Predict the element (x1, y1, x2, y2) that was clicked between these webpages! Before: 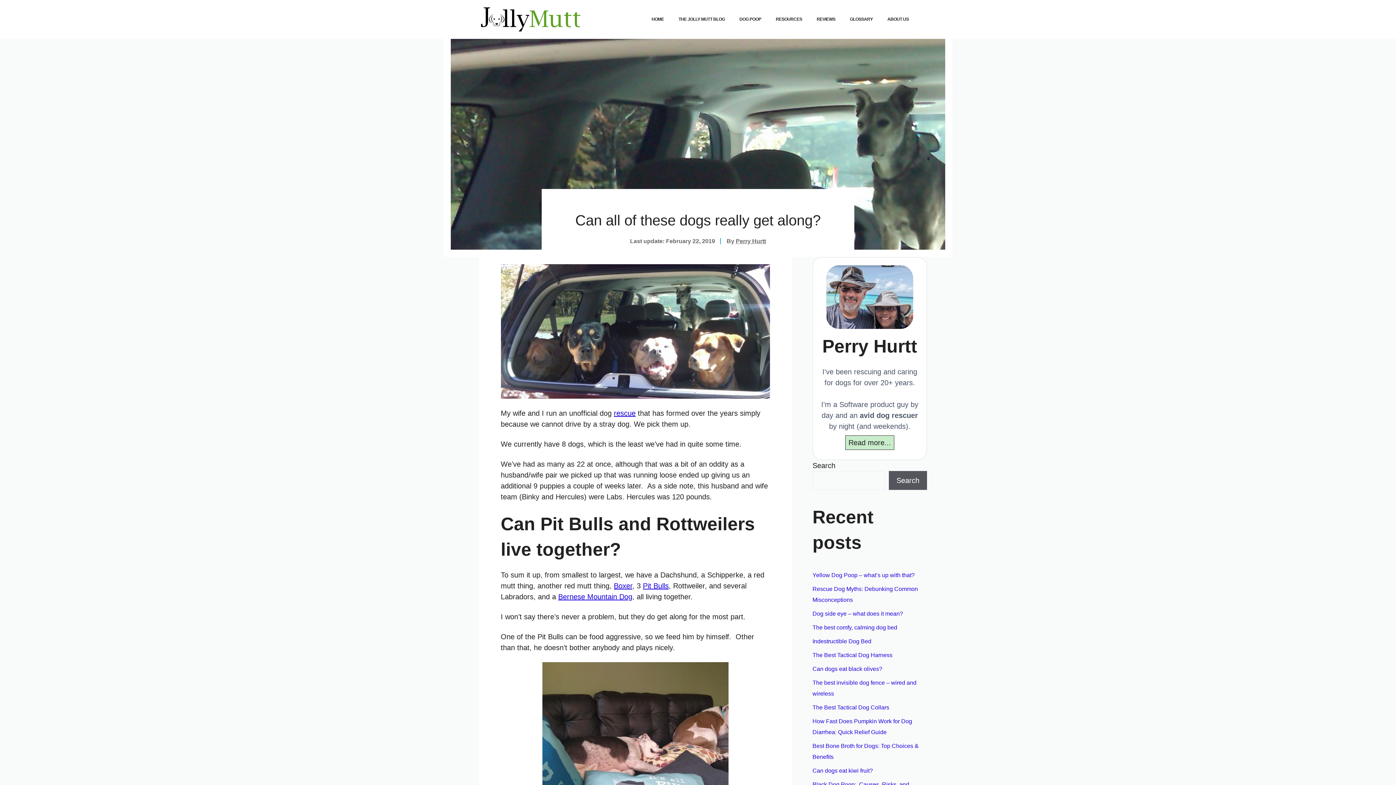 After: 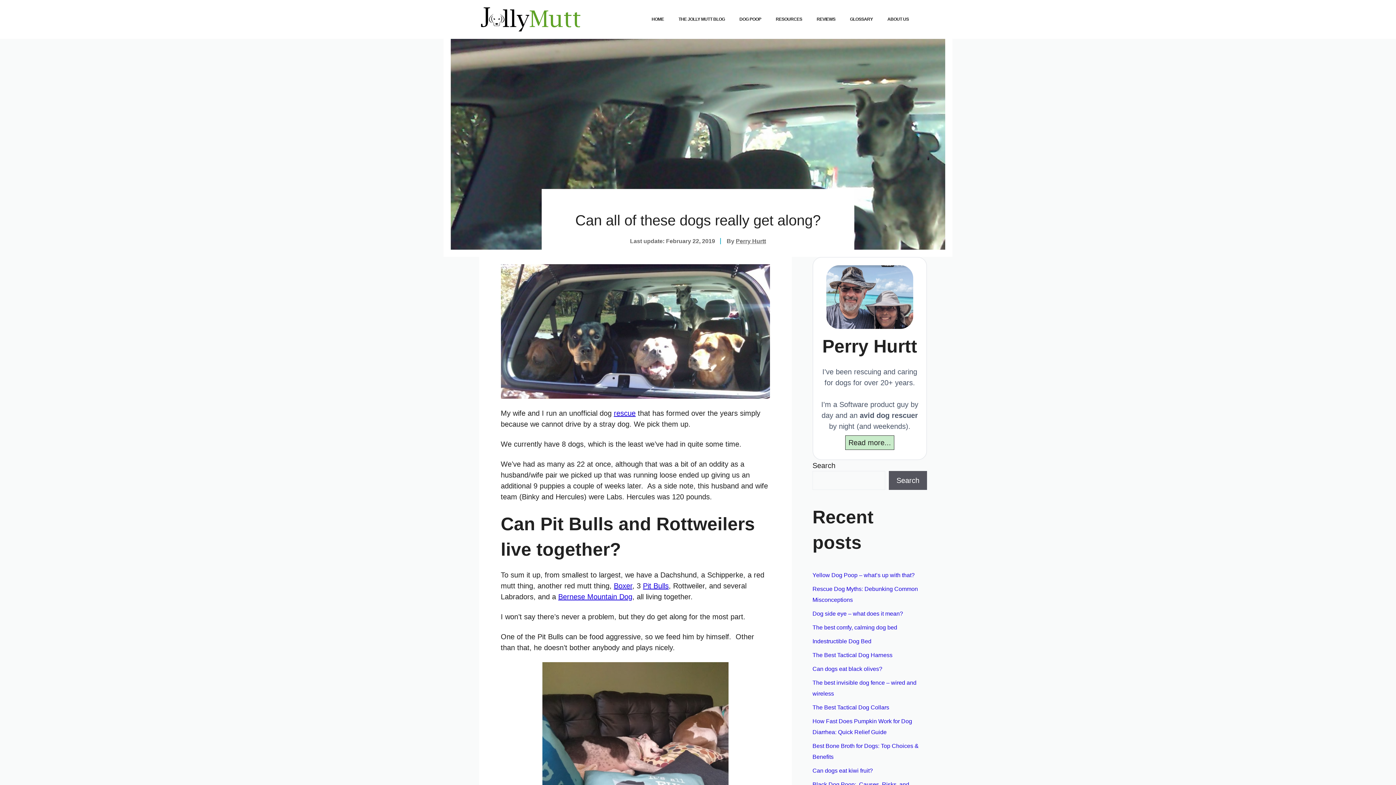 Action: label: Search bbox: (889, 471, 927, 490)